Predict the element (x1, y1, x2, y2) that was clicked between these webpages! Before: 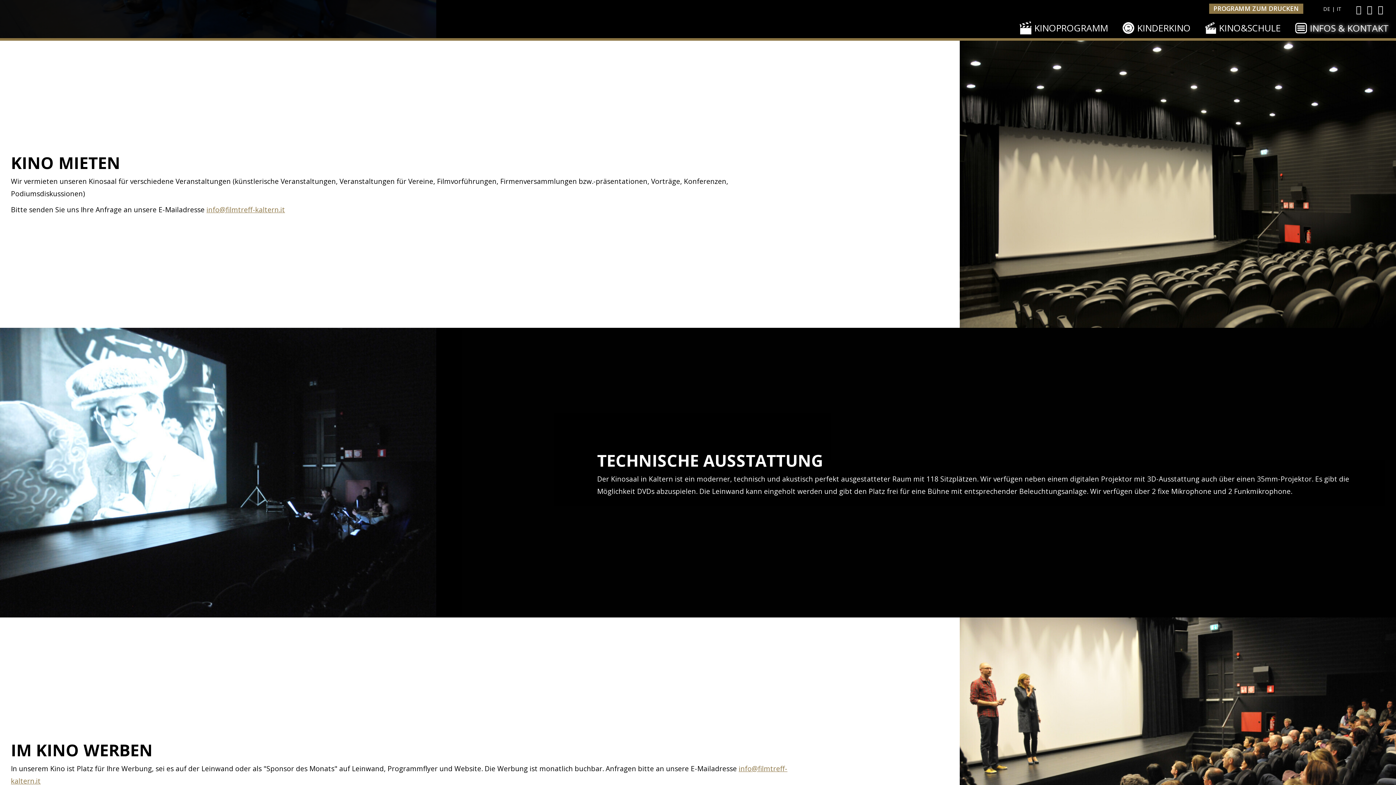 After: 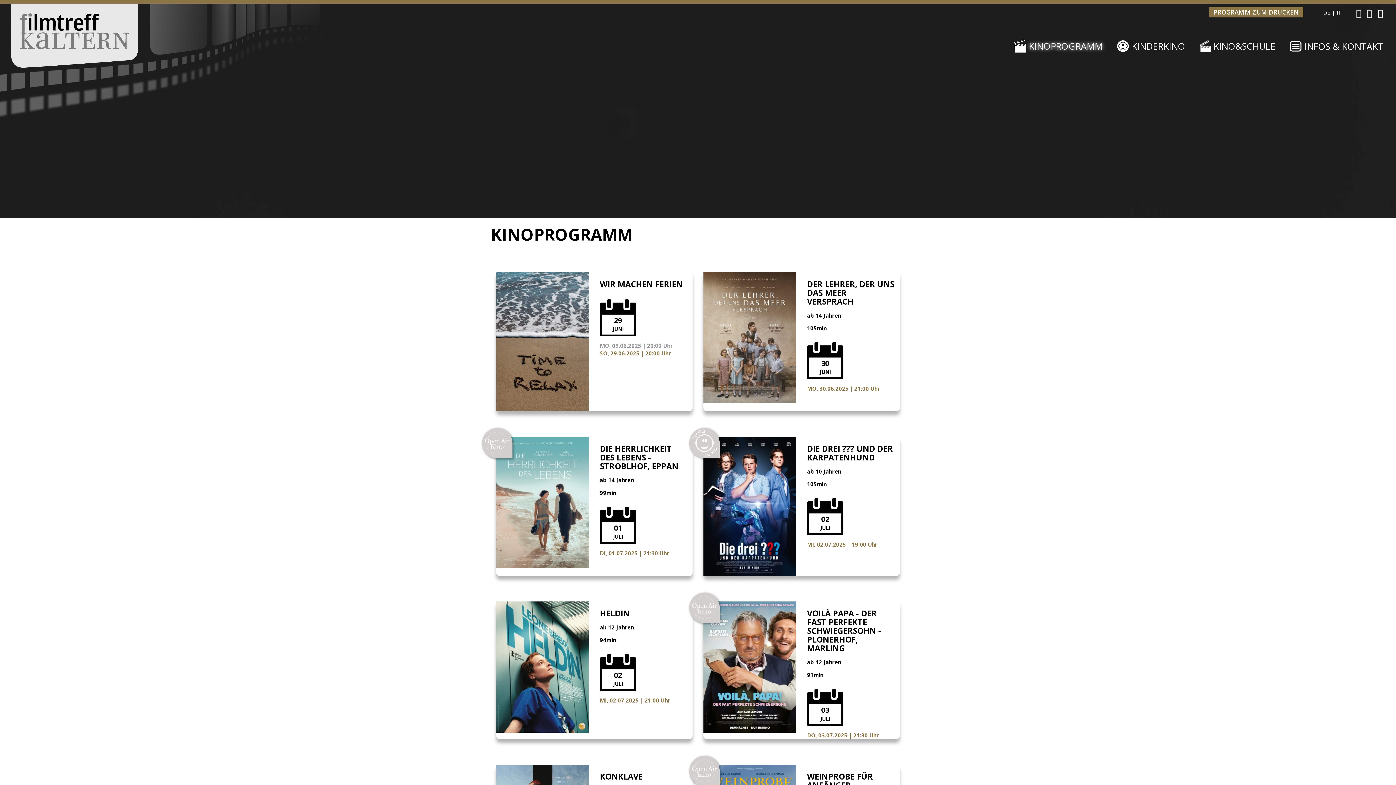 Action: bbox: (1012, 17, 1115, 38) label: KINOPROGRAMM